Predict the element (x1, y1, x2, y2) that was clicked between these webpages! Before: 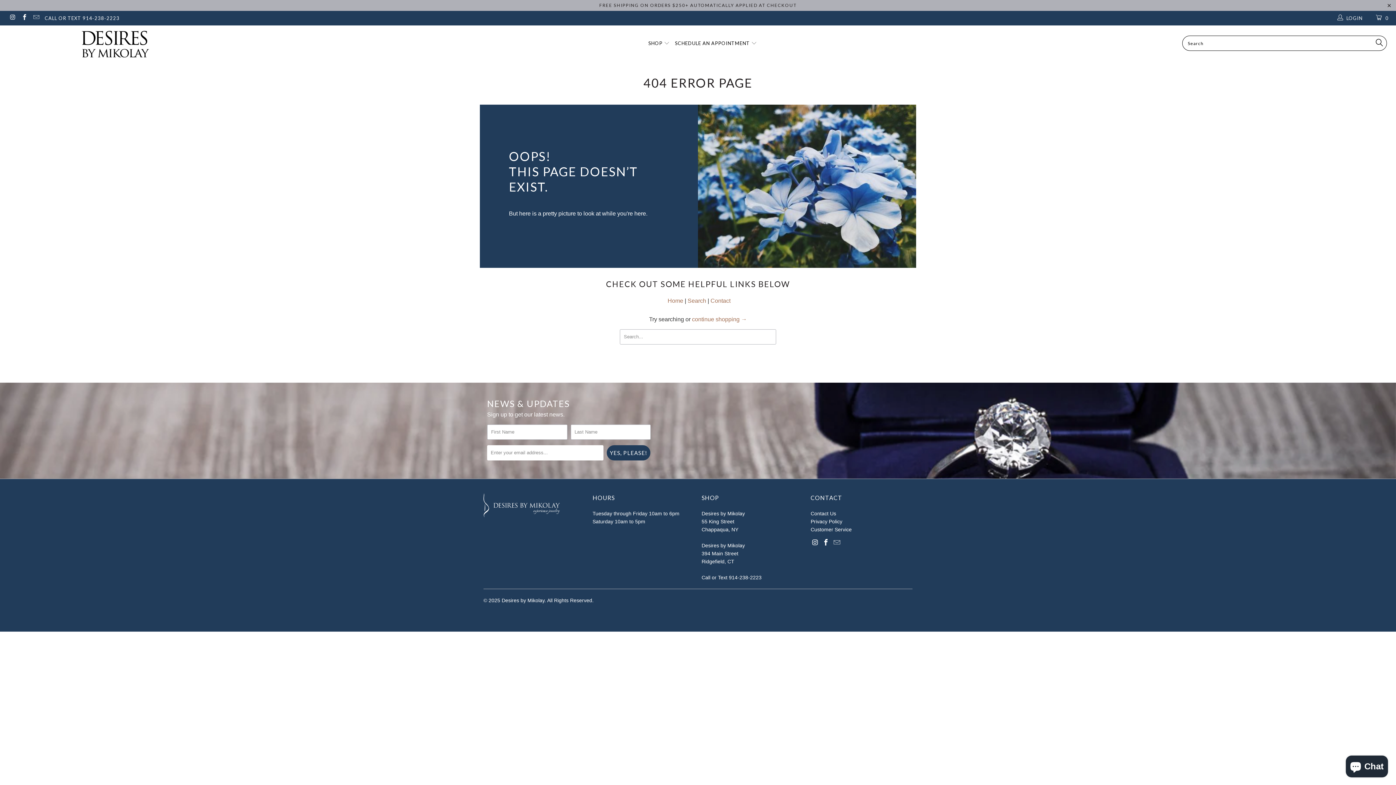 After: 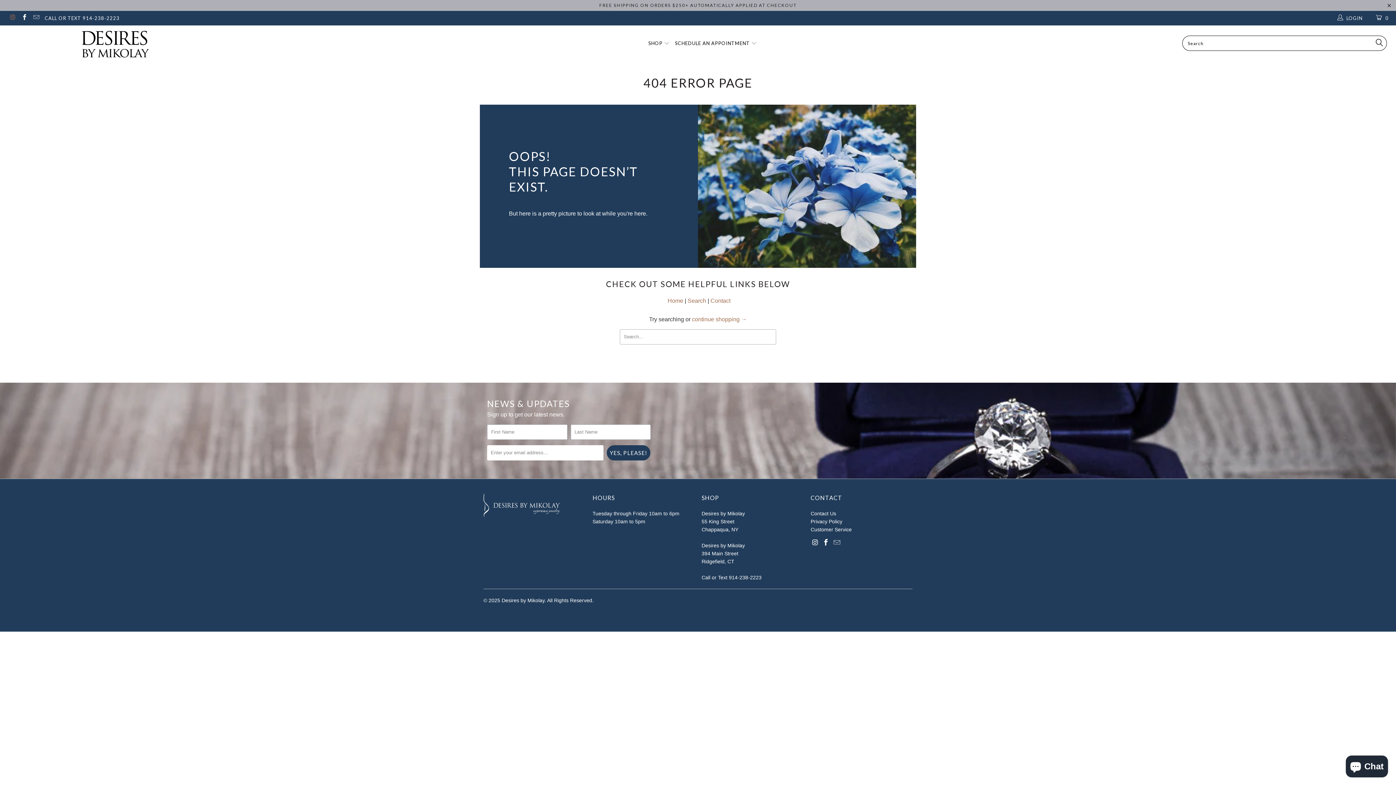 Action: bbox: (9, 15, 15, 20)